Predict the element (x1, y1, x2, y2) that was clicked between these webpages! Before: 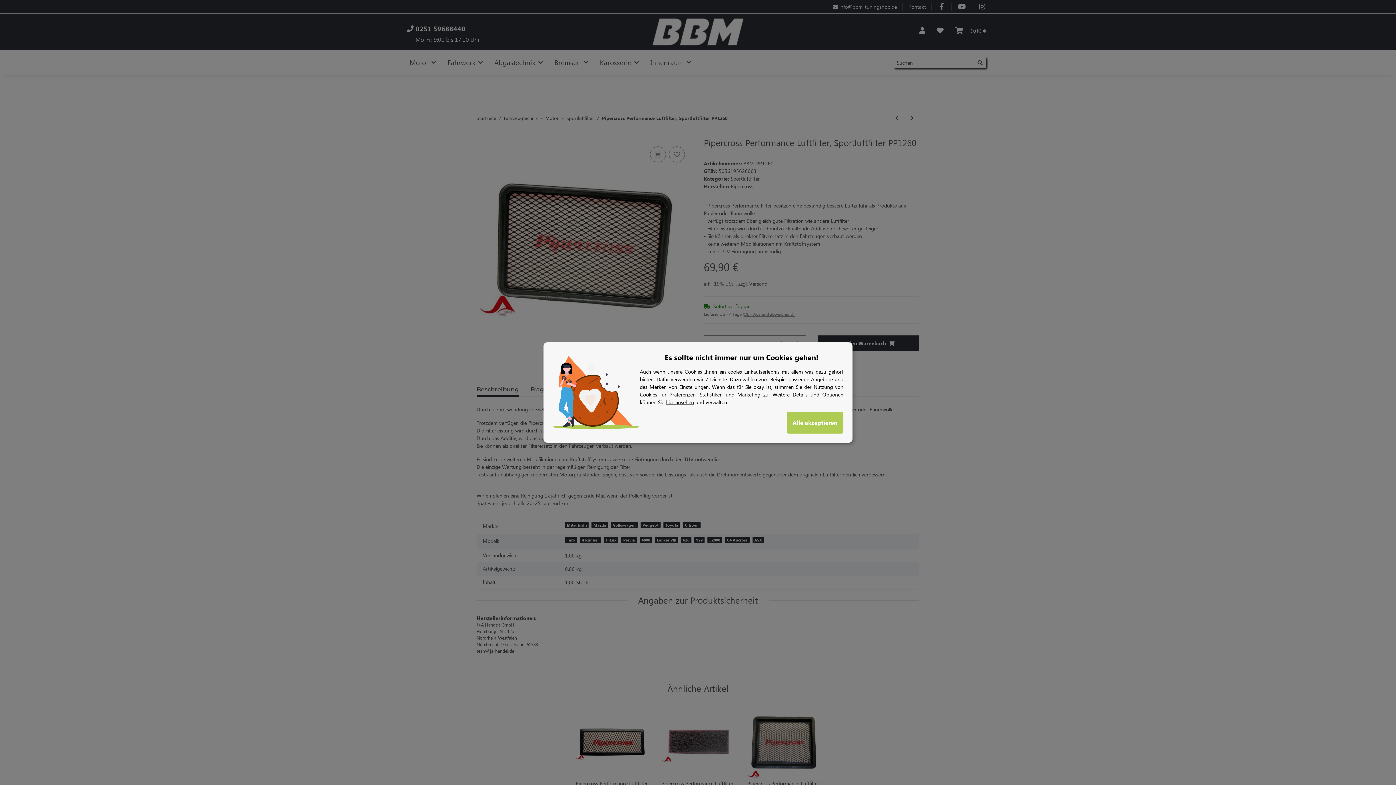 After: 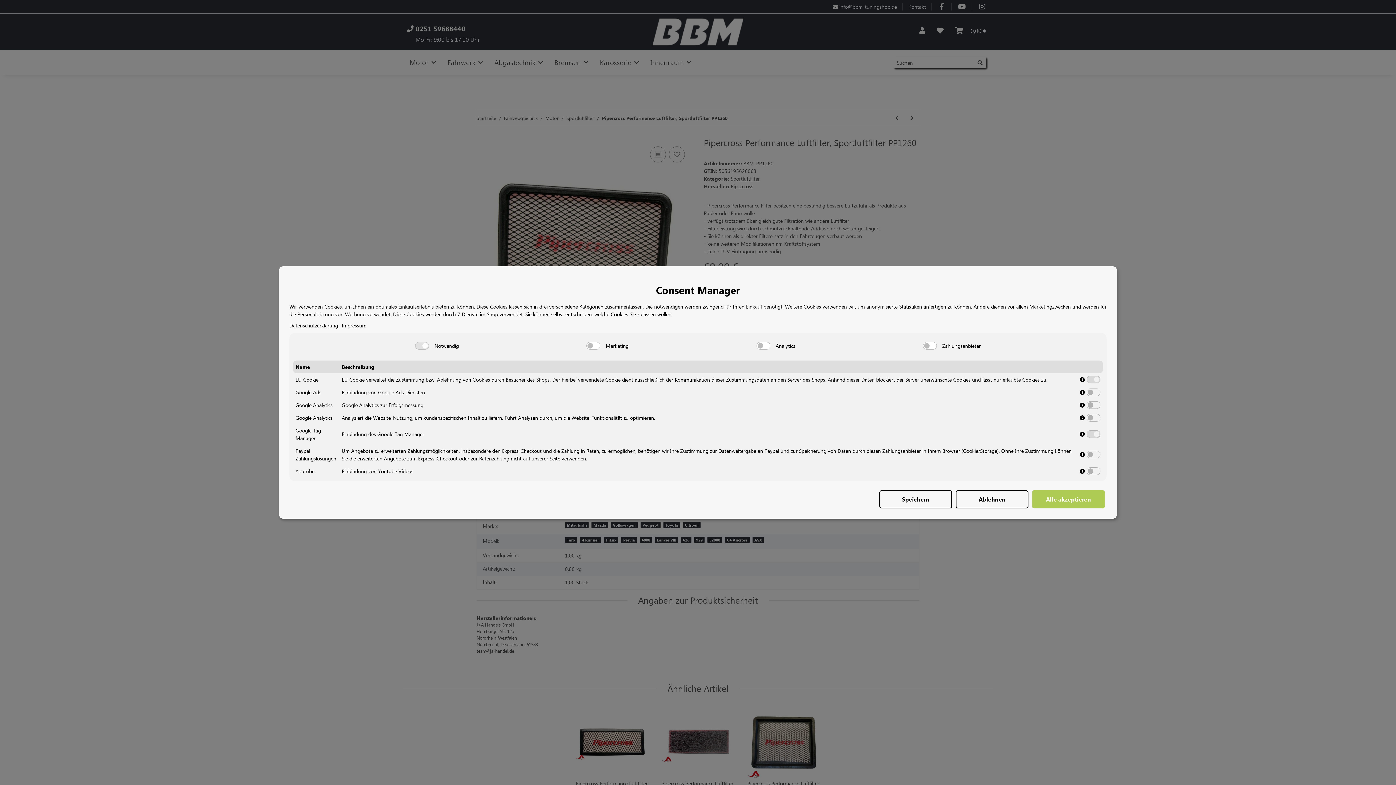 Action: label: hier ansehen bbox: (665, 398, 694, 405)